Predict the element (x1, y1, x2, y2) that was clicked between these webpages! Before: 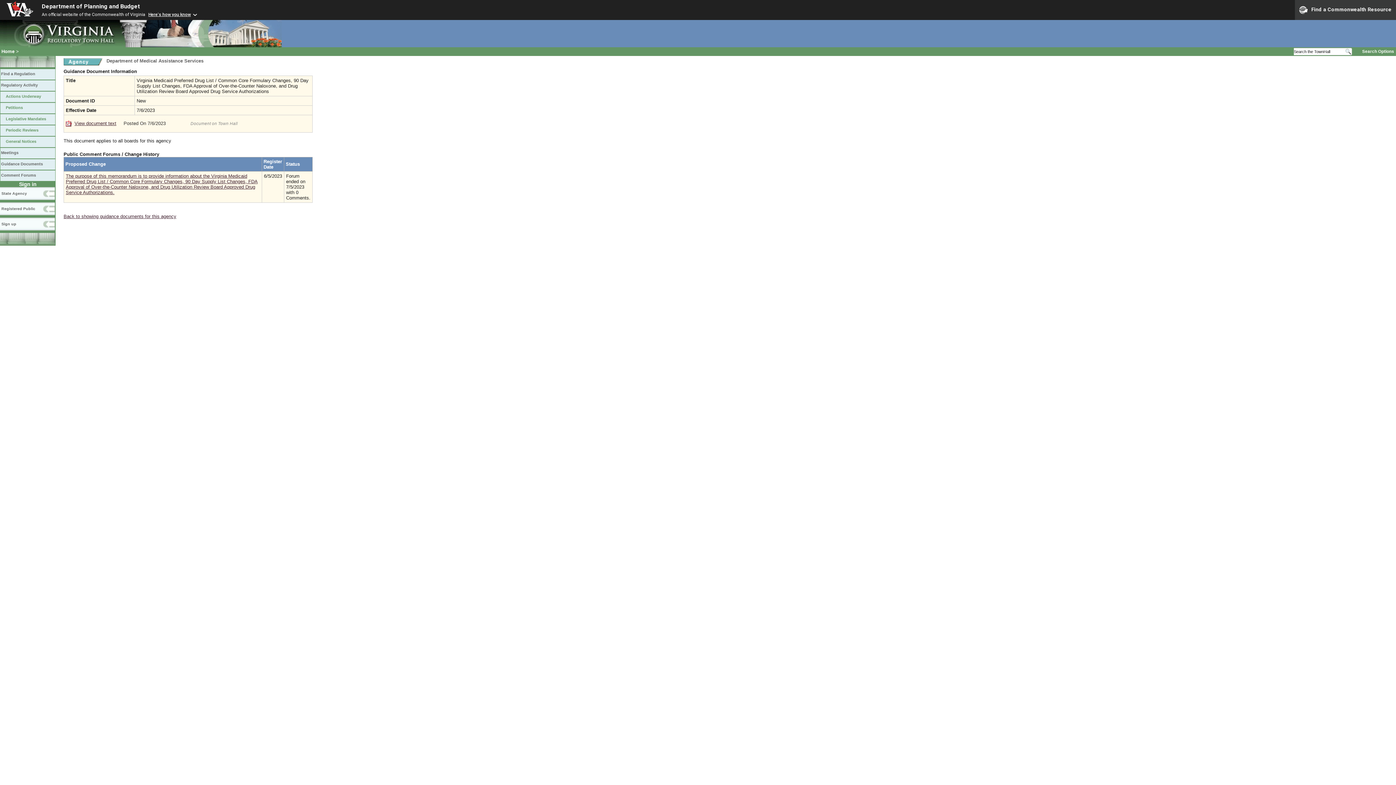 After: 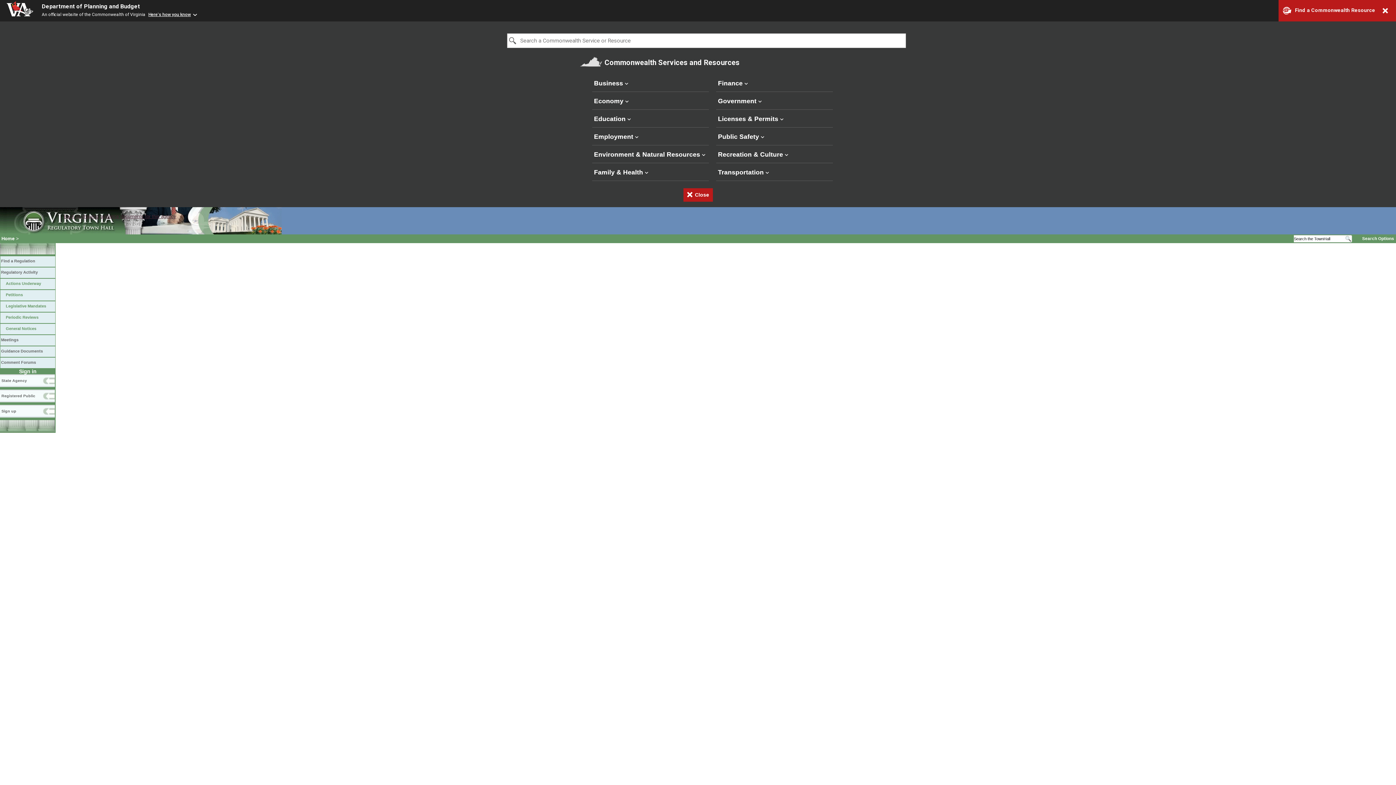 Action: label: Find a Commonwealth Resource bbox: (1295, 0, 1396, 20)